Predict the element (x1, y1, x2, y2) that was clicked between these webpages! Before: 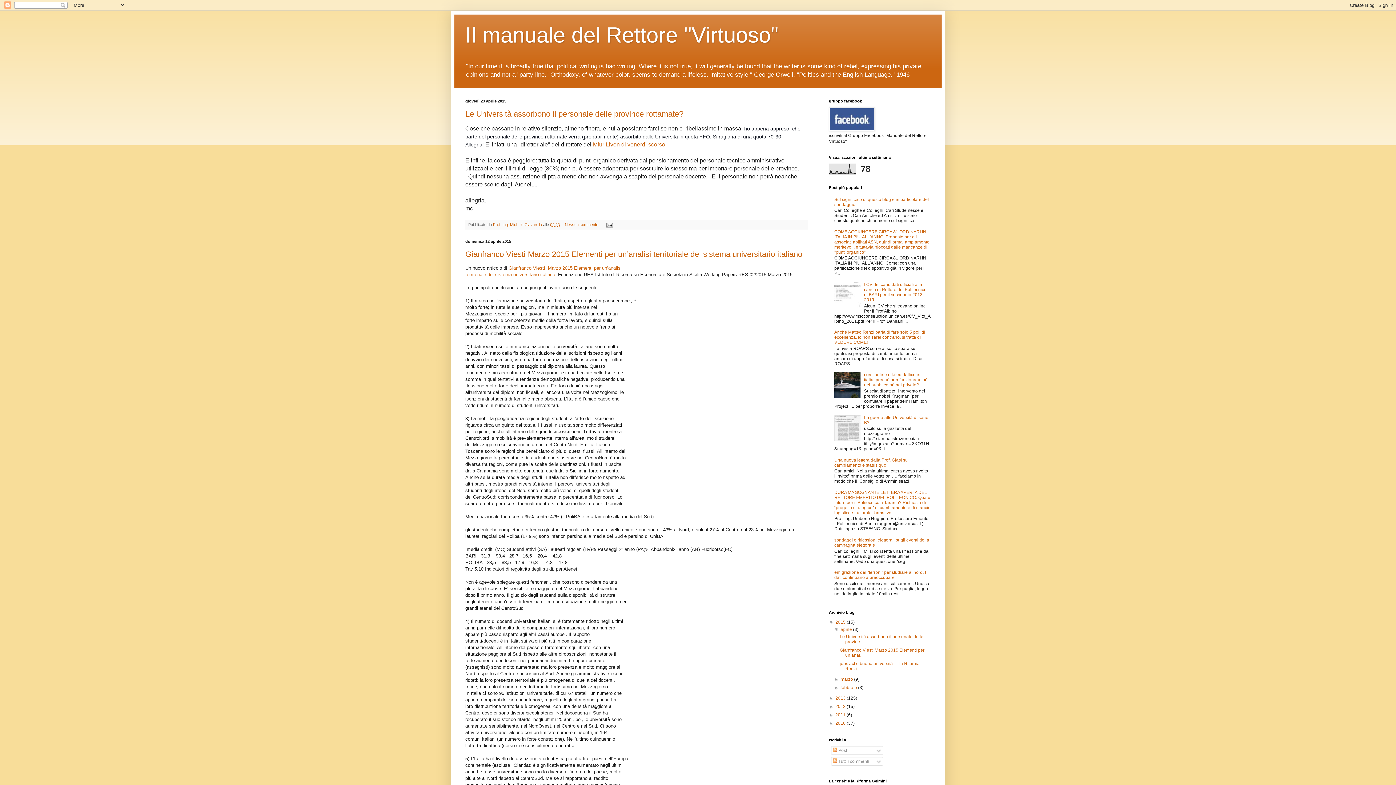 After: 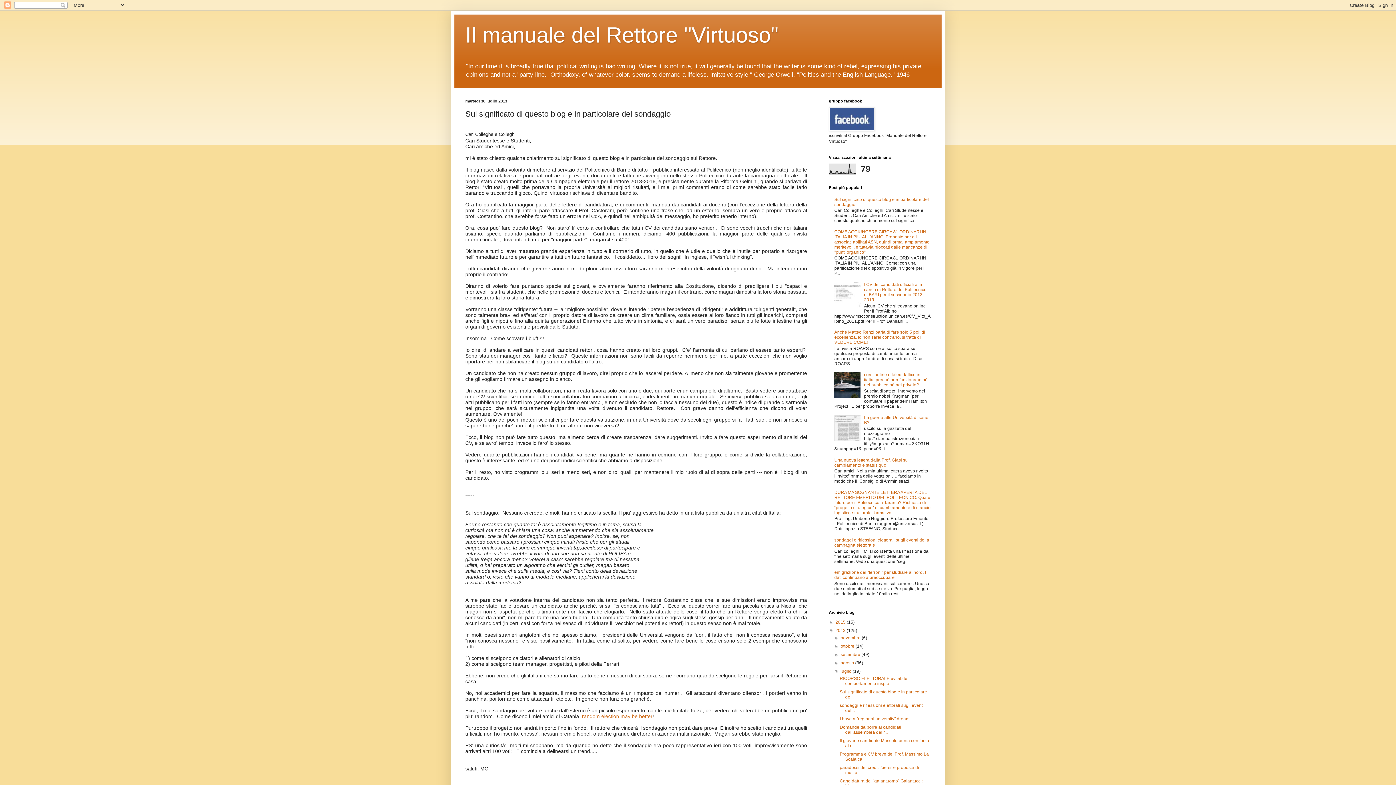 Action: label: Sul significato di questo blog e in particolare del sondaggio bbox: (834, 197, 929, 207)